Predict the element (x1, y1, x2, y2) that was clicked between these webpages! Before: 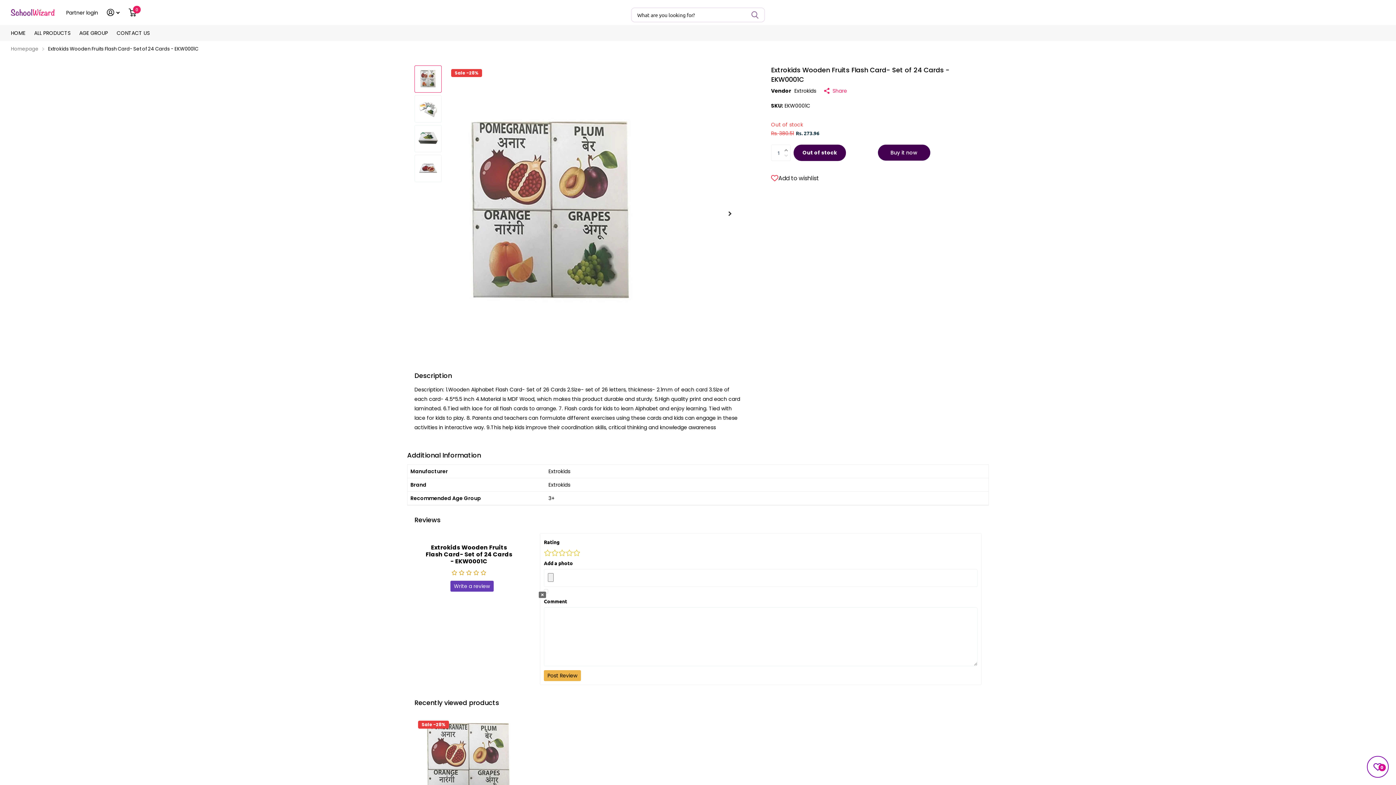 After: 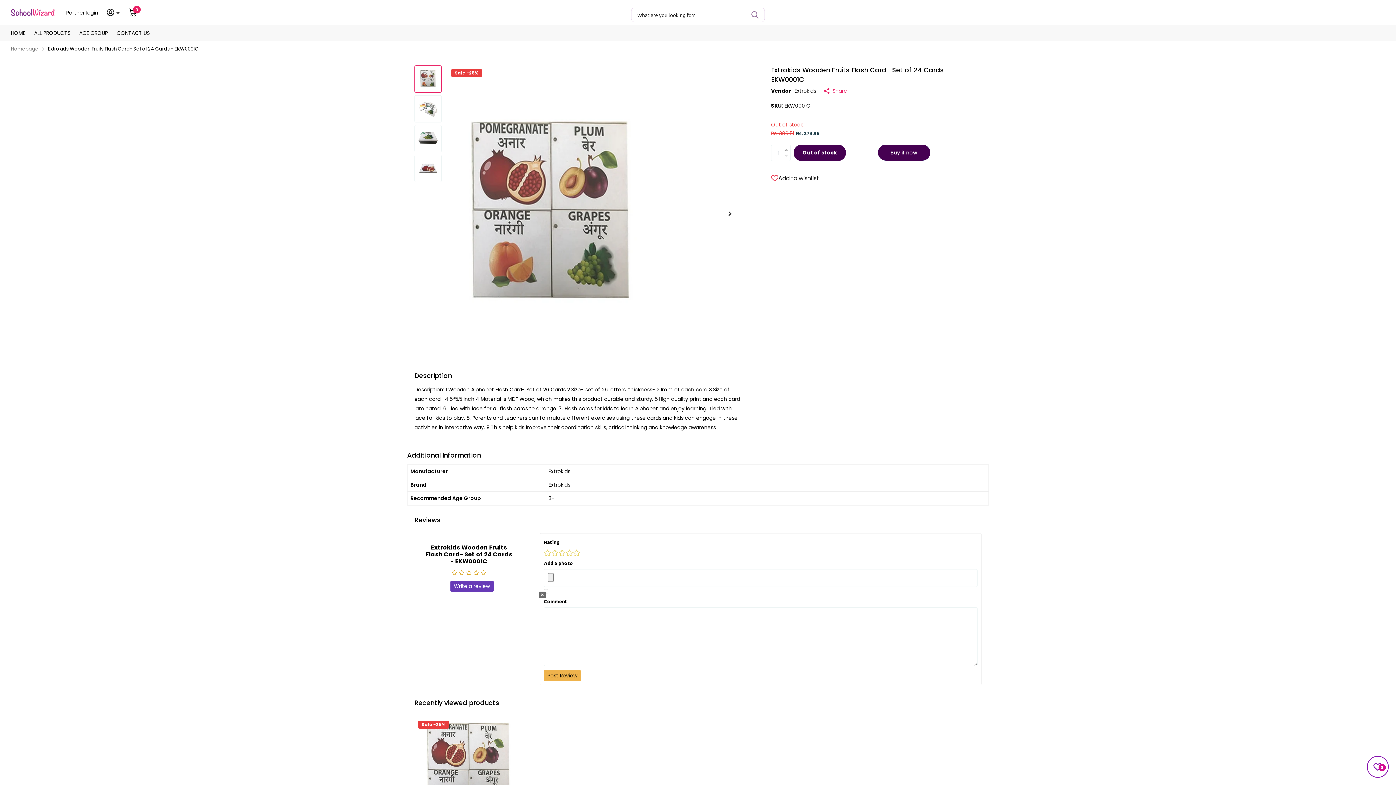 Action: bbox: (414, 662, 523, 771)